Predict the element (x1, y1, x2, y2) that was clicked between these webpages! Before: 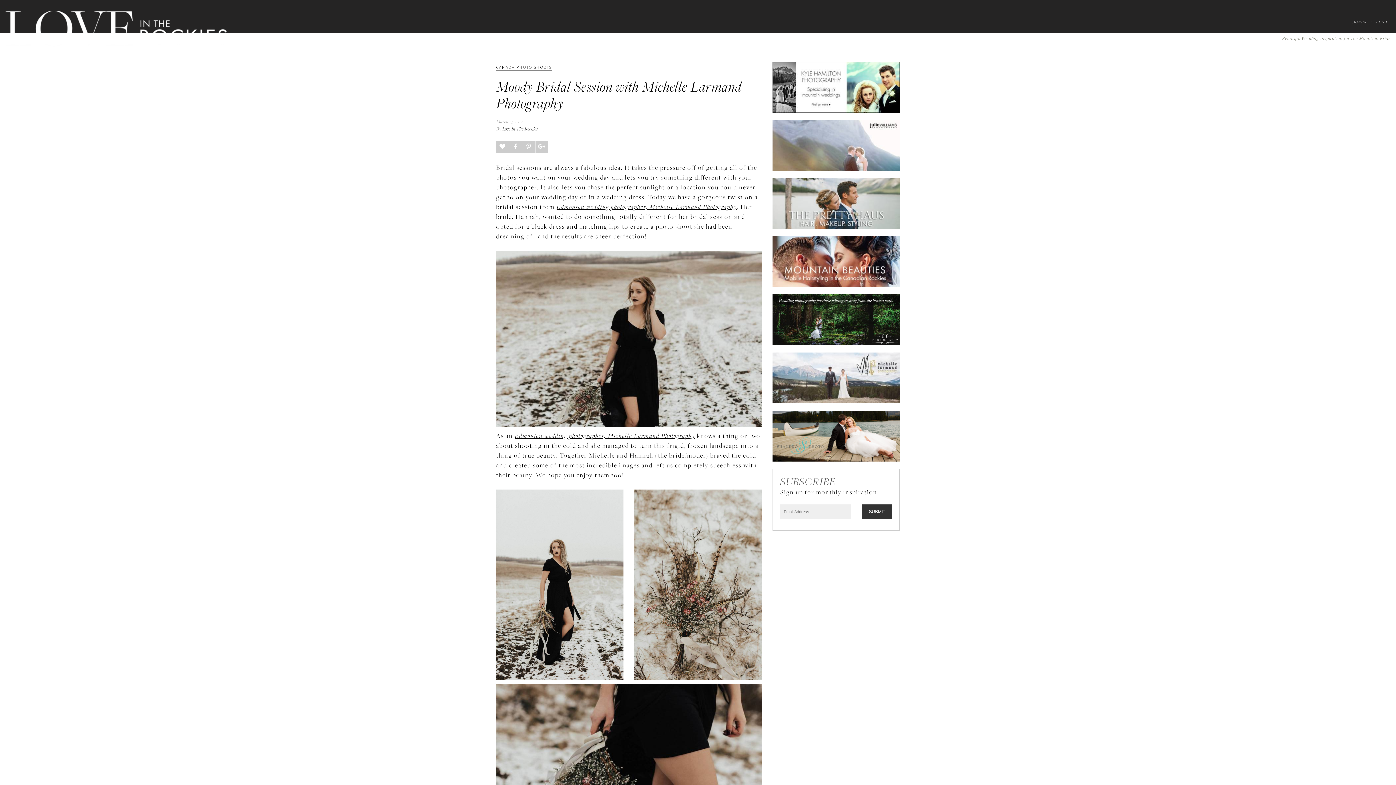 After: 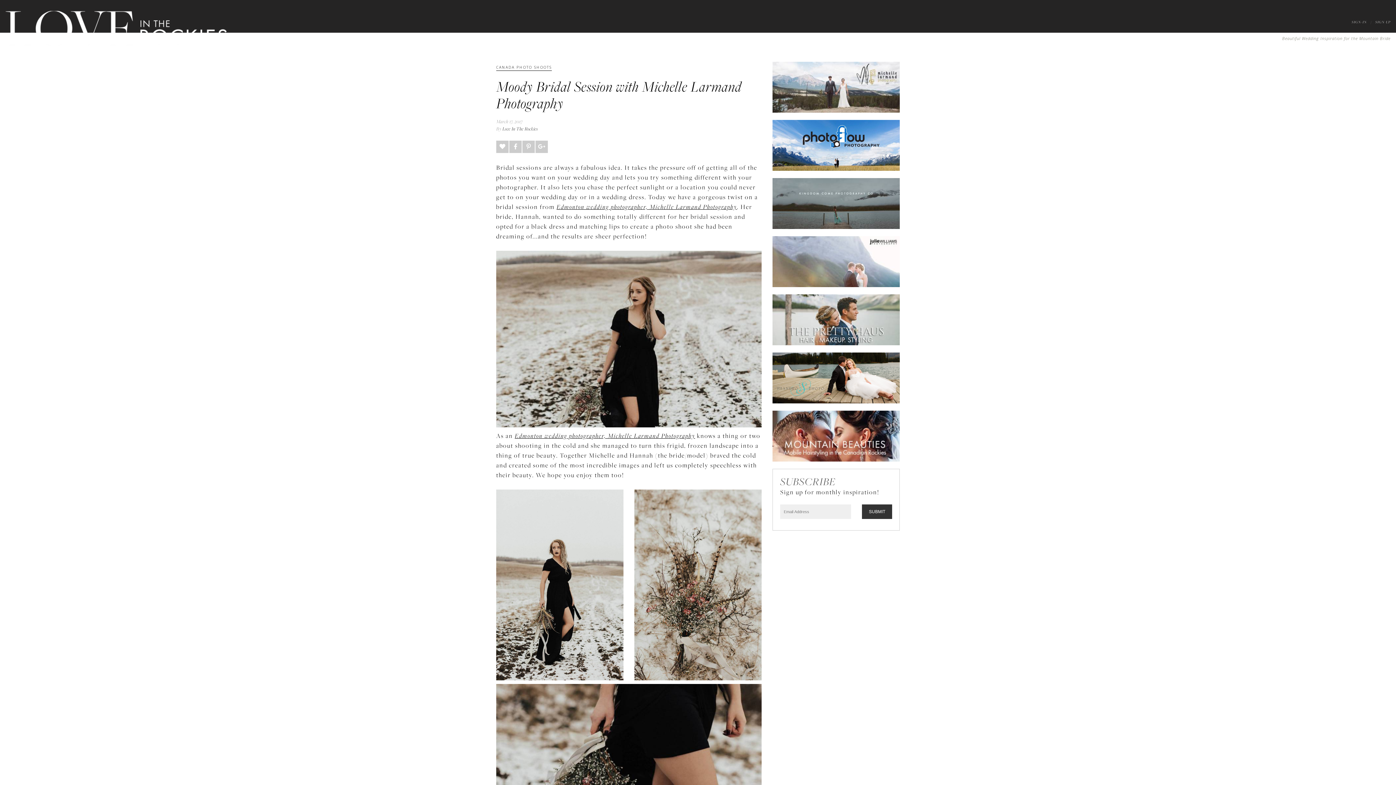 Action: label: Moody Bridal Session with Michelle Larmand Photography bbox: (496, 76, 741, 113)